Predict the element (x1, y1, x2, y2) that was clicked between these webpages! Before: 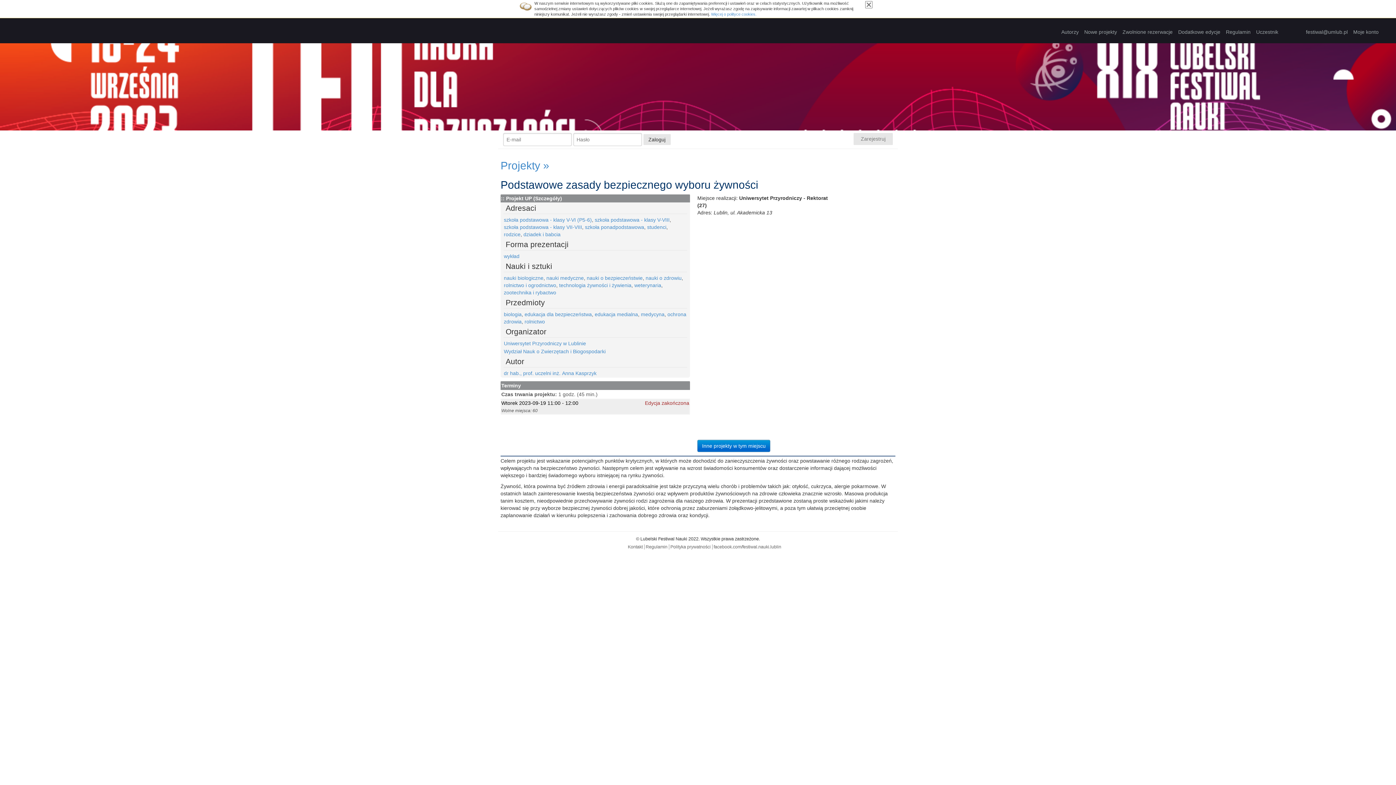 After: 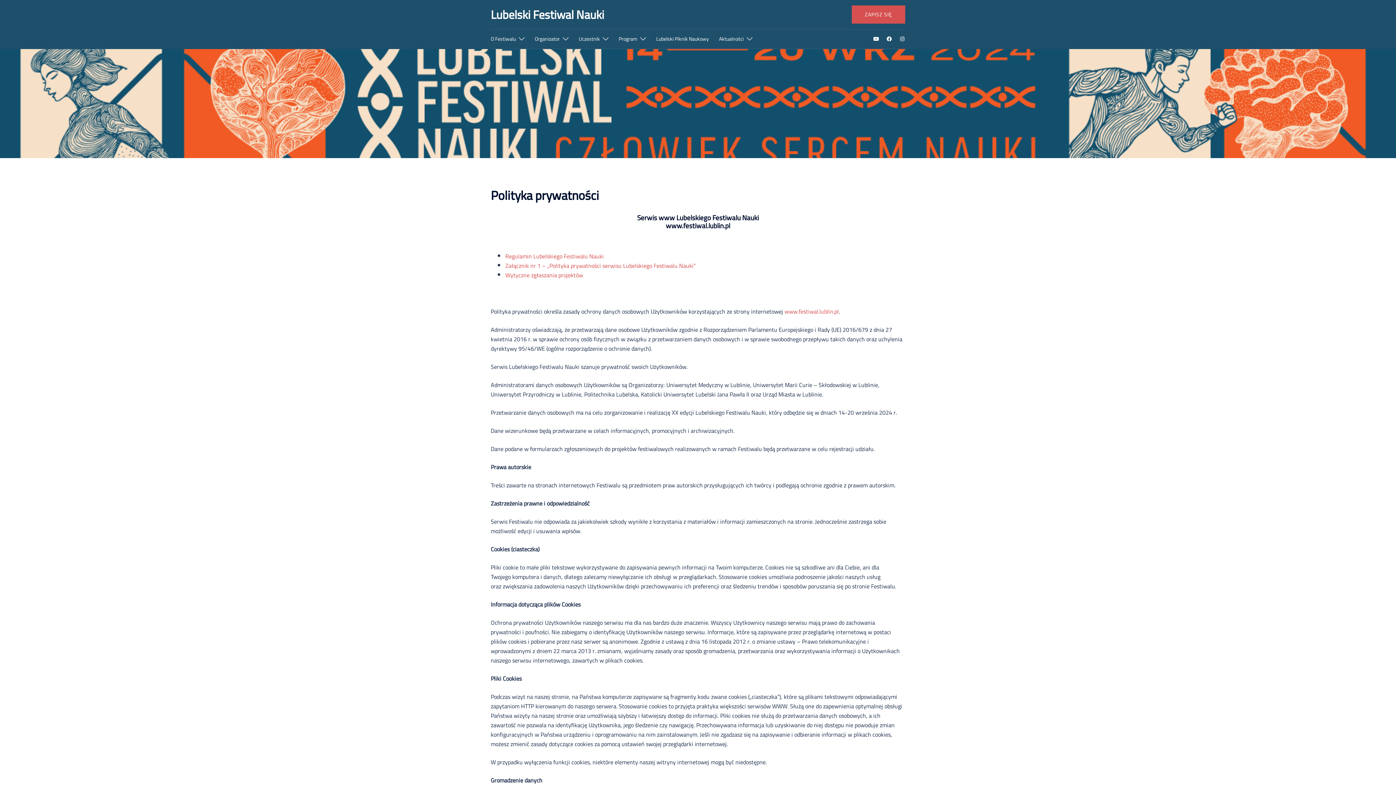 Action: label: Polityka prywatności bbox: (670, 544, 710, 549)